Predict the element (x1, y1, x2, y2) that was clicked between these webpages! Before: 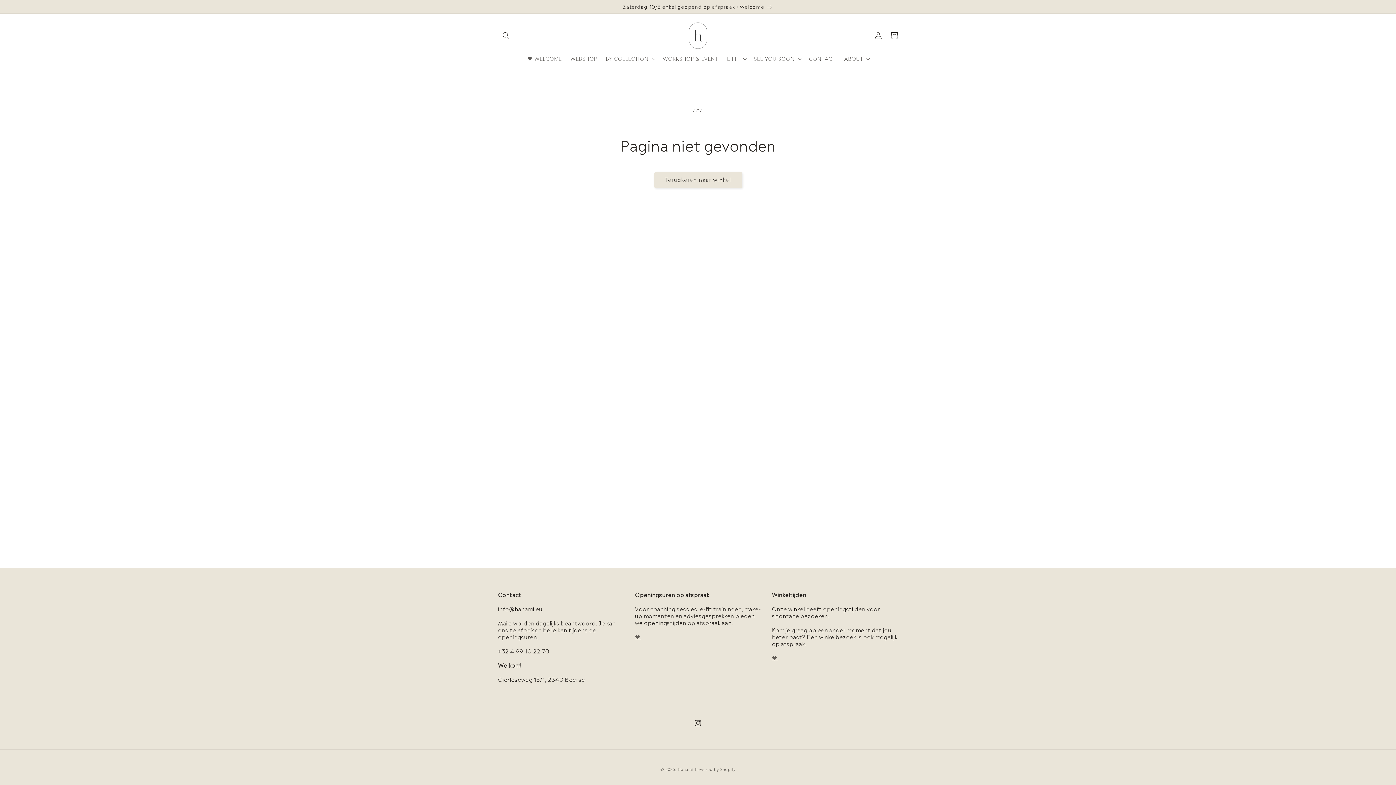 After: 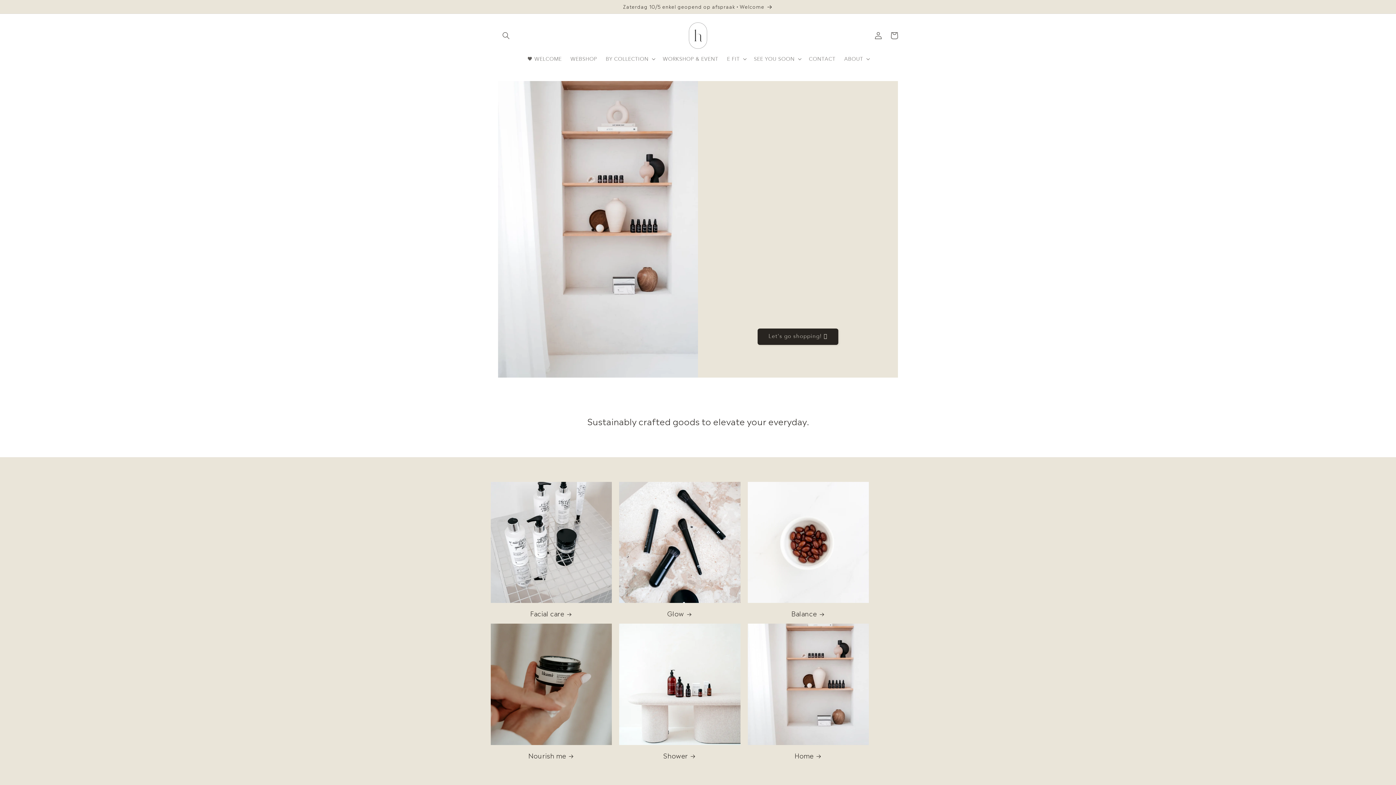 Action: bbox: (686, 19, 710, 51)